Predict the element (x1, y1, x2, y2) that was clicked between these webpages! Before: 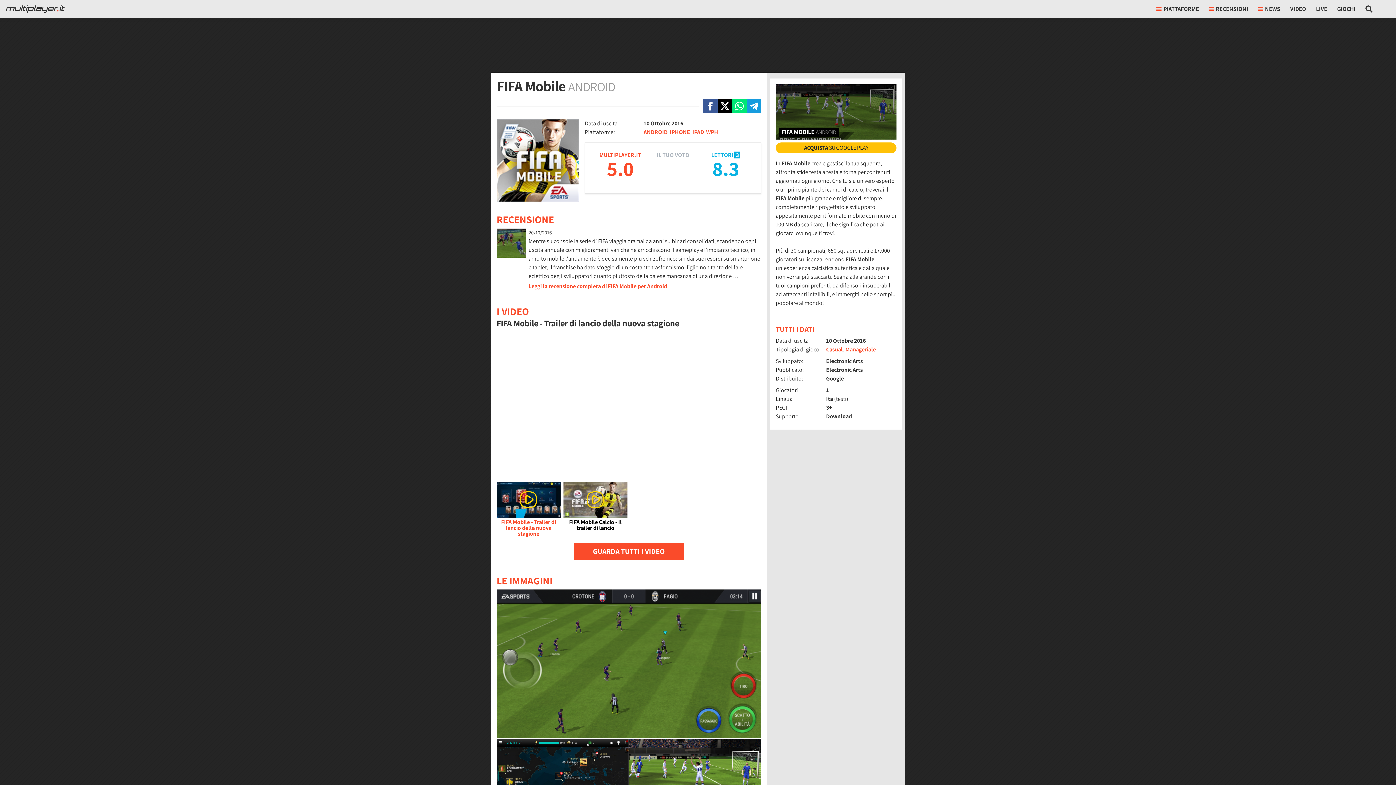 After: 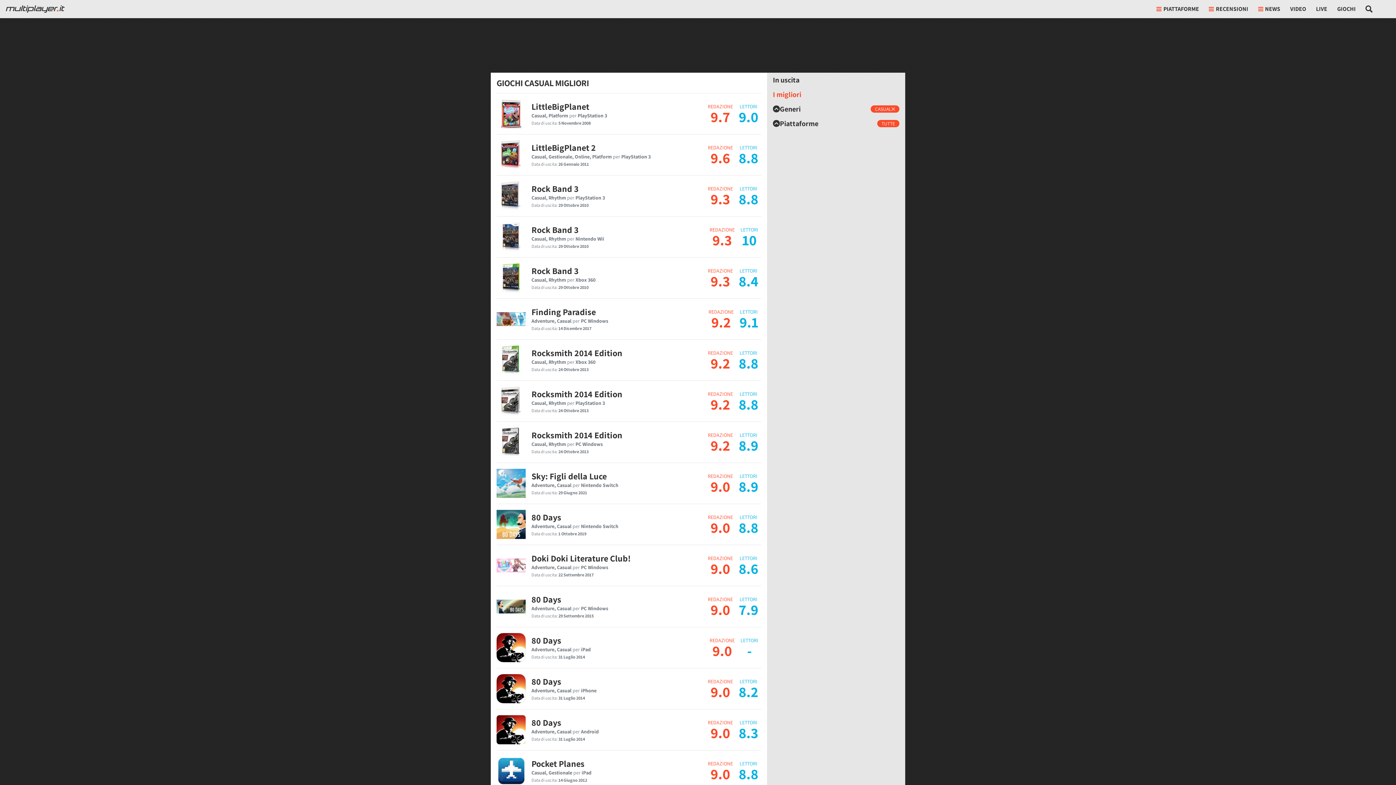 Action: label: Casual bbox: (826, 345, 843, 354)